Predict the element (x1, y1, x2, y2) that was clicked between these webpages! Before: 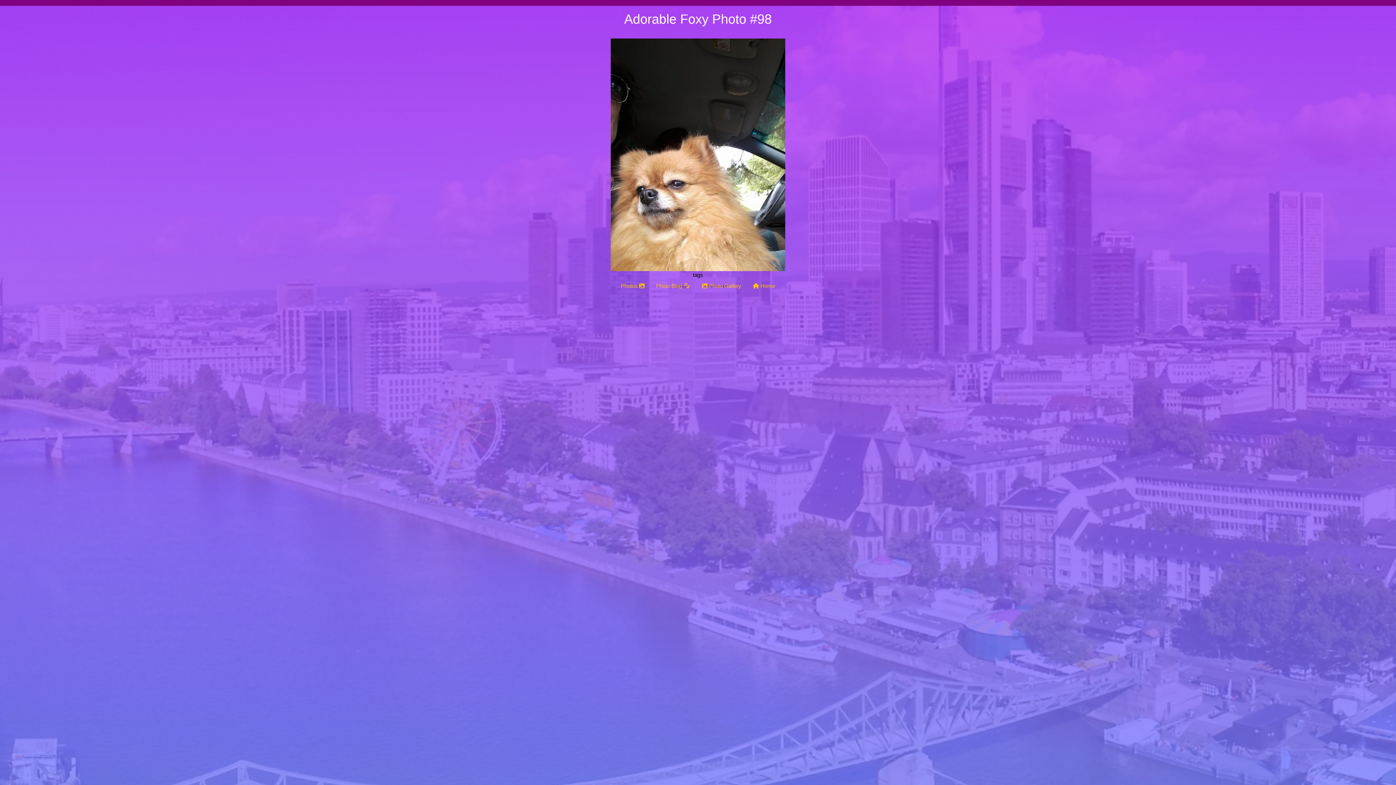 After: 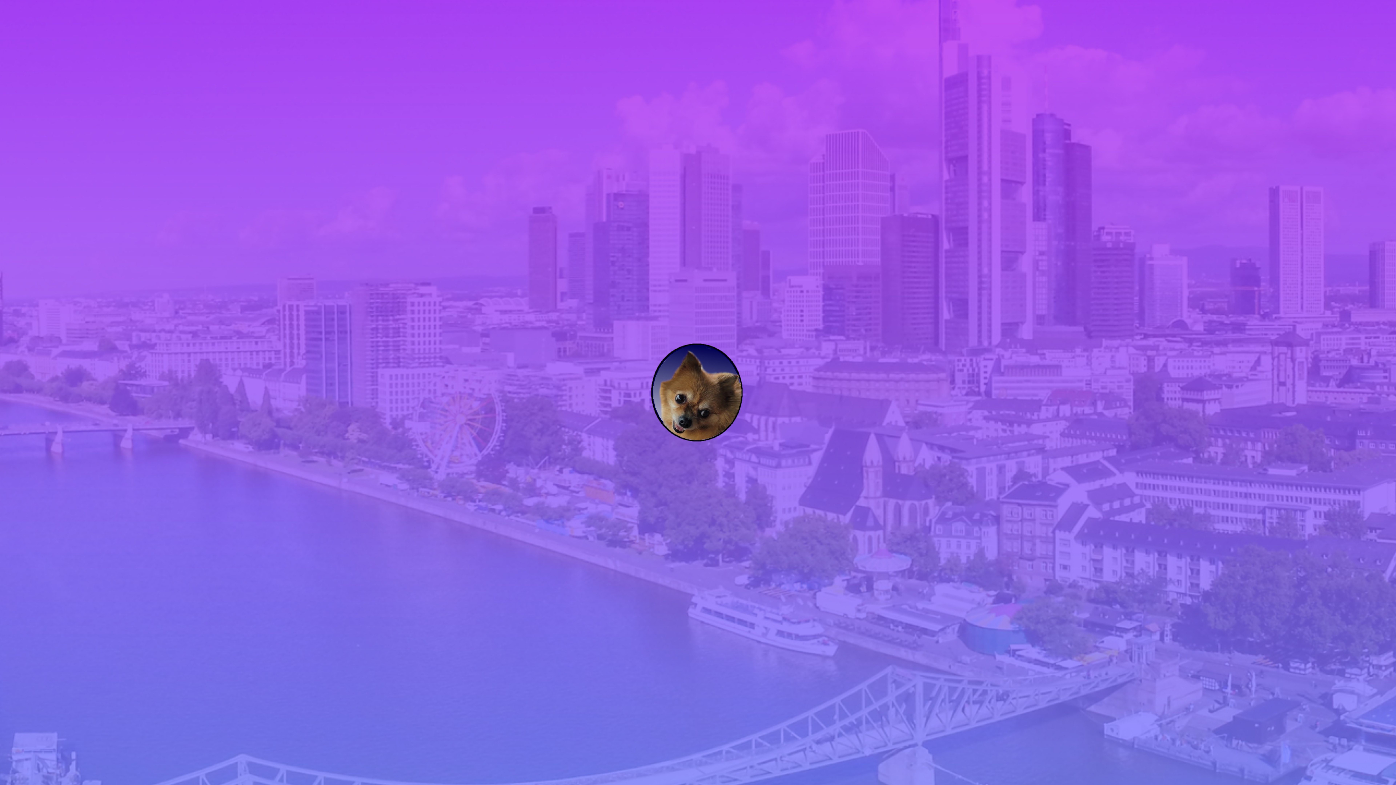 Action: label:  Home bbox: (747, 279, 781, 293)